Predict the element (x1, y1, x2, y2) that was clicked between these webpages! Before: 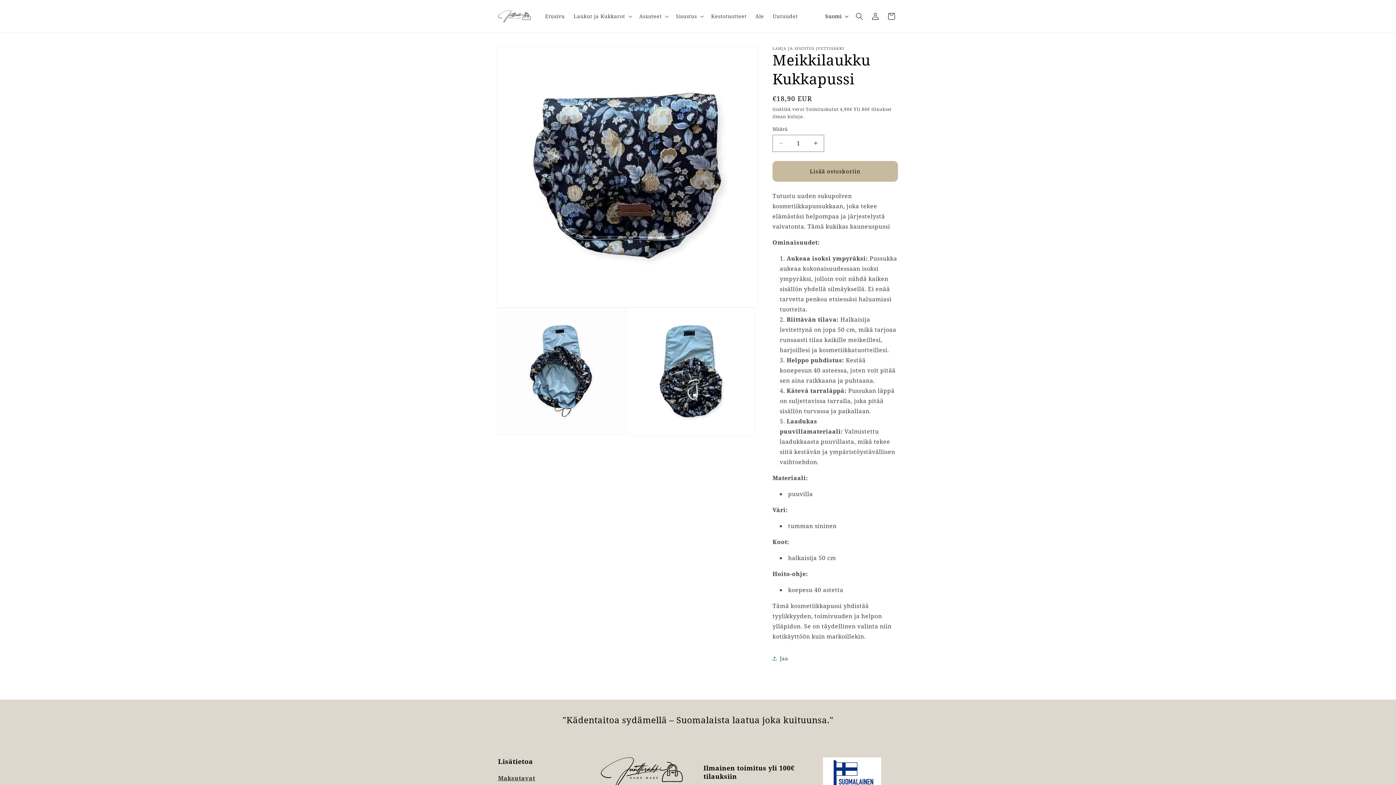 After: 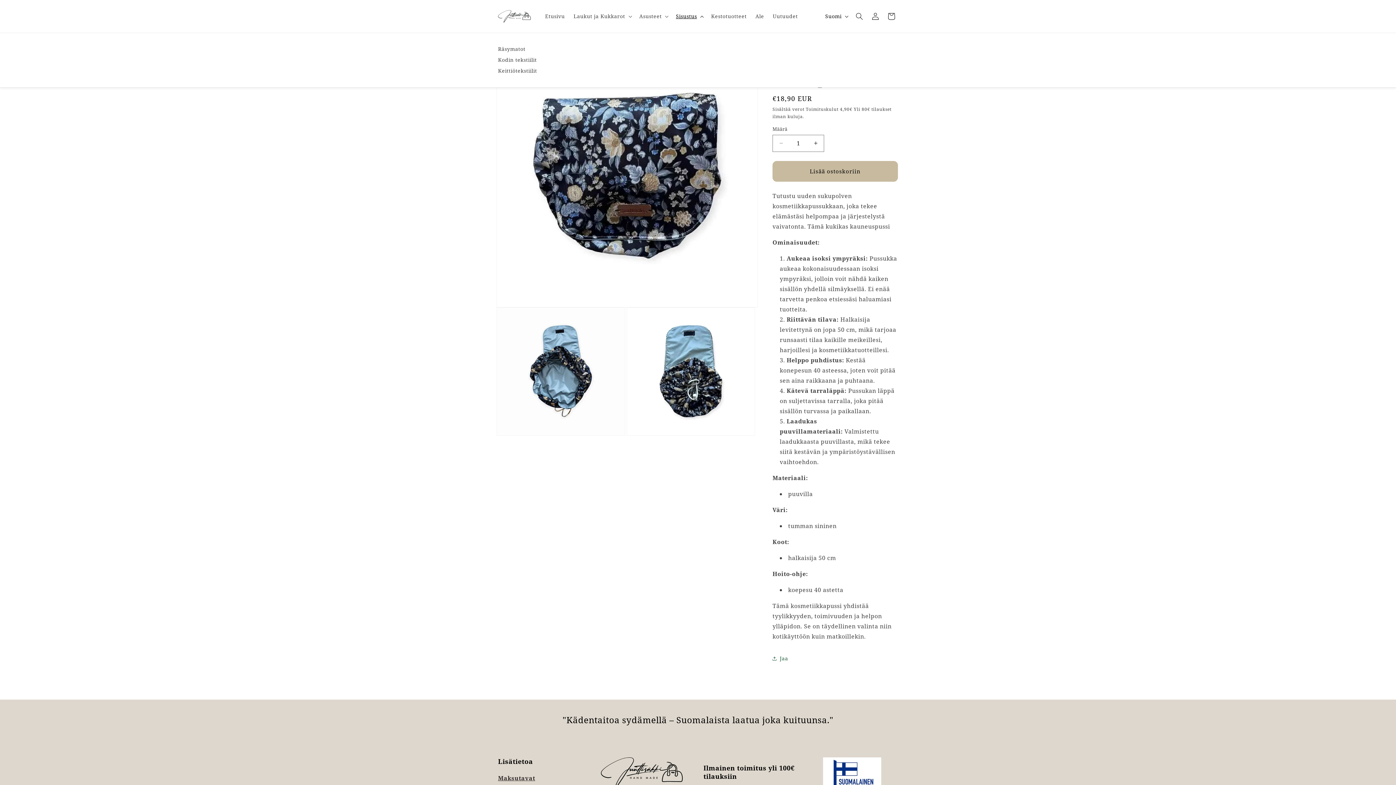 Action: label: Sisustus bbox: (671, 8, 706, 23)